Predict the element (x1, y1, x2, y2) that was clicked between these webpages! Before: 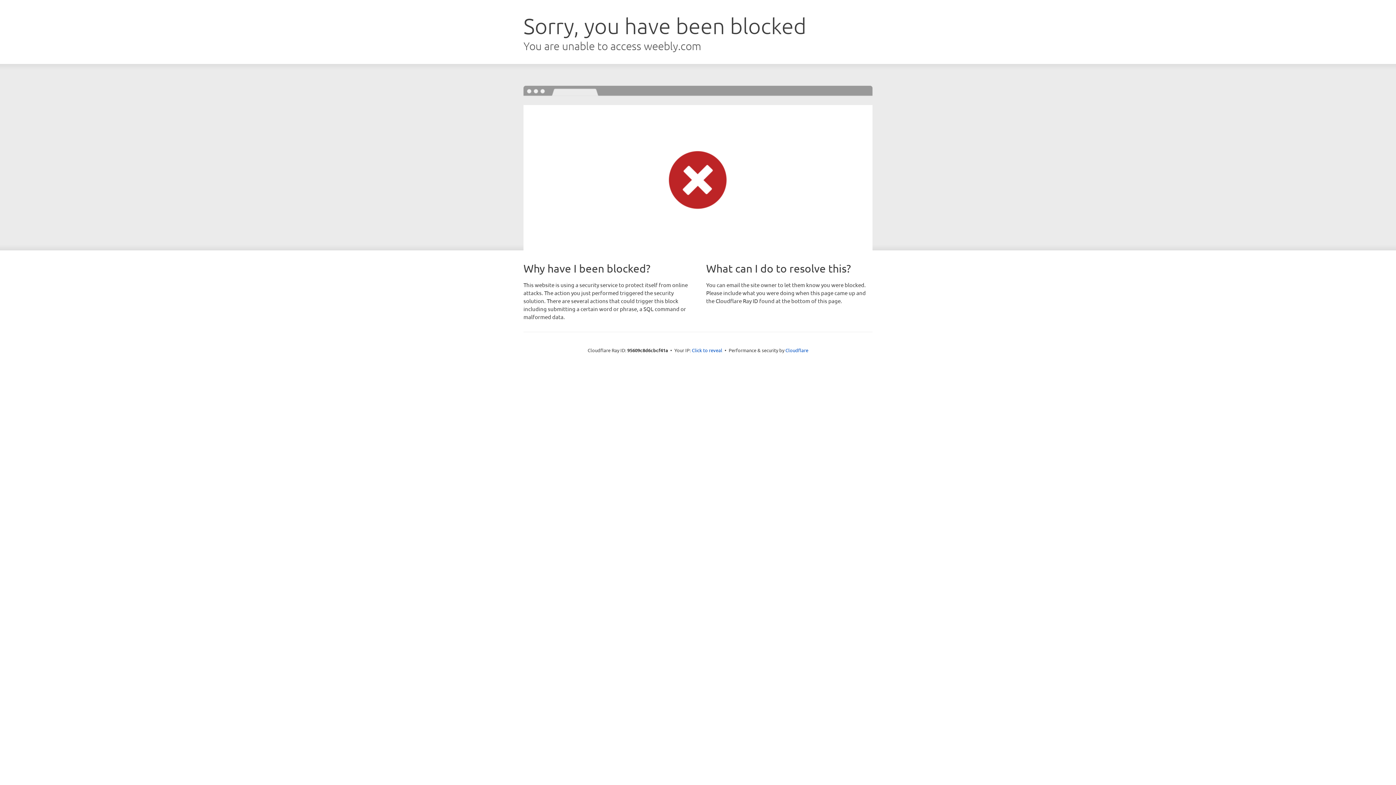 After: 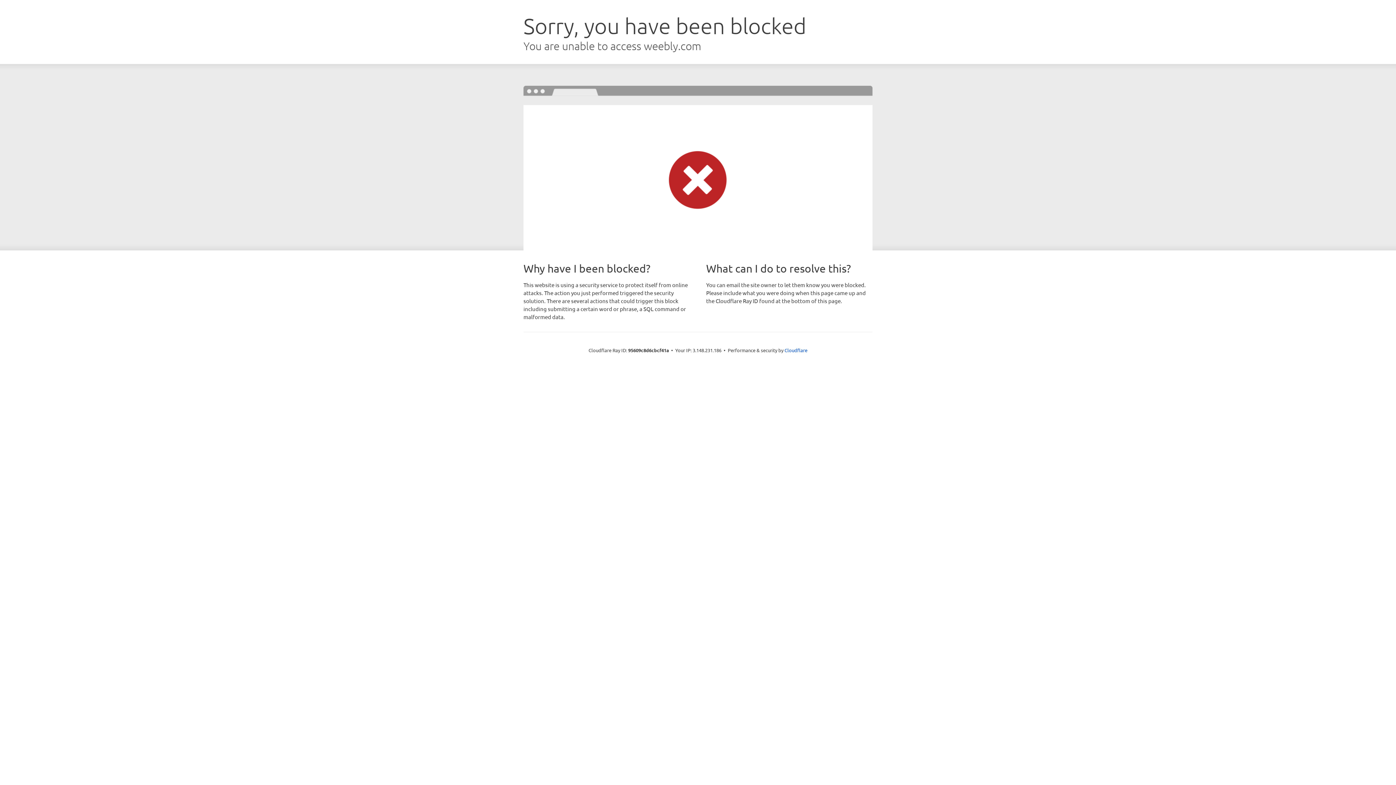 Action: label: Click to reveal bbox: (692, 346, 722, 353)